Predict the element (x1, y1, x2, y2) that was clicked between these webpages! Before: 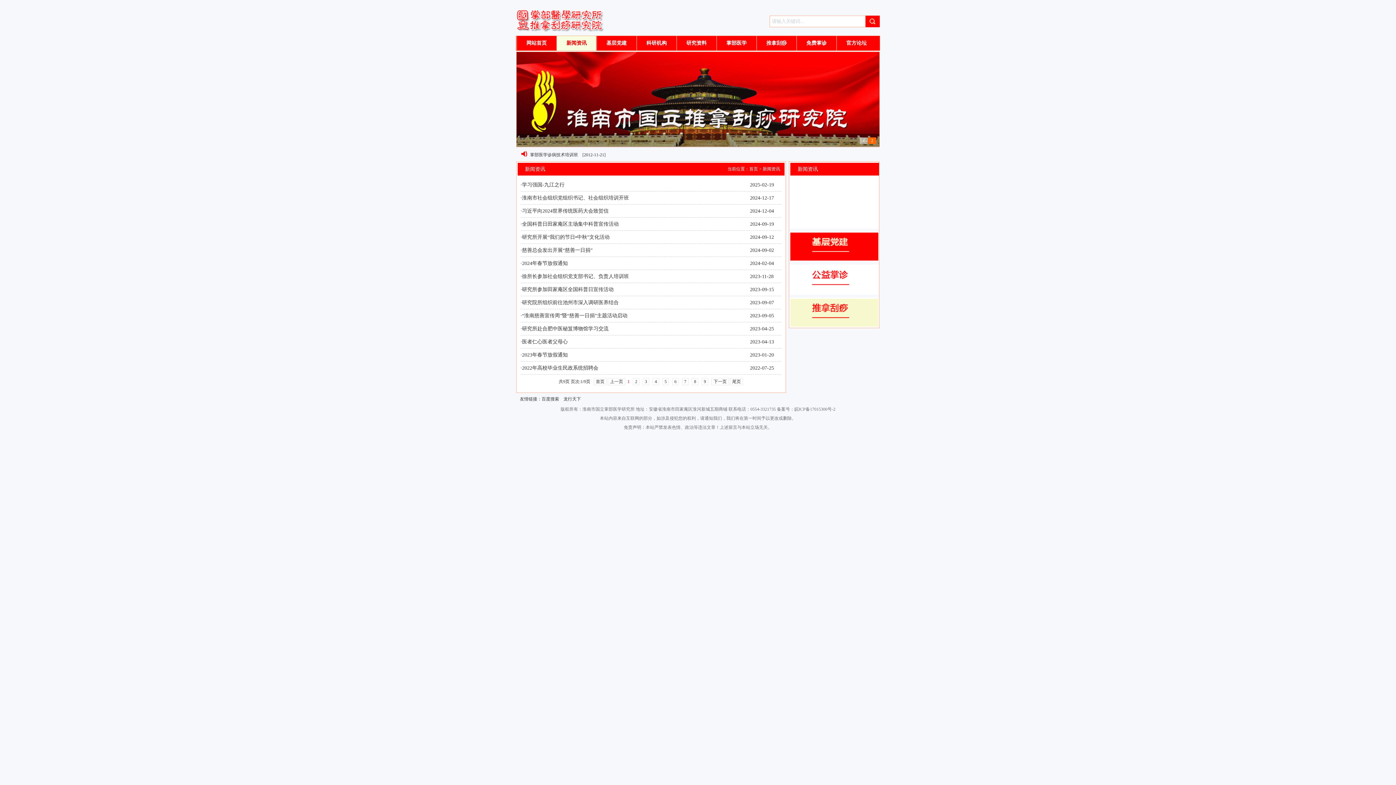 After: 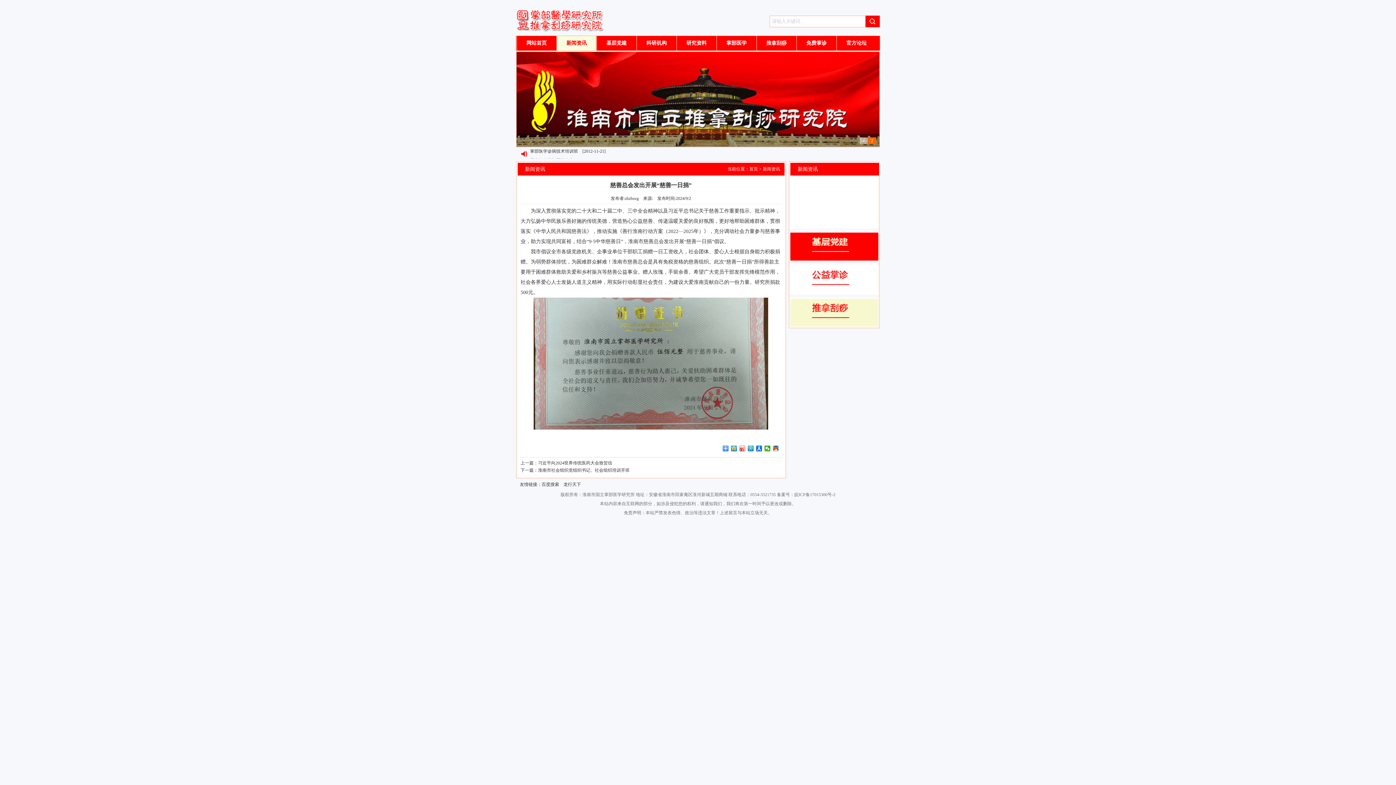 Action: label: 慈善总会发出开展“慈善一日捐” bbox: (522, 247, 592, 253)